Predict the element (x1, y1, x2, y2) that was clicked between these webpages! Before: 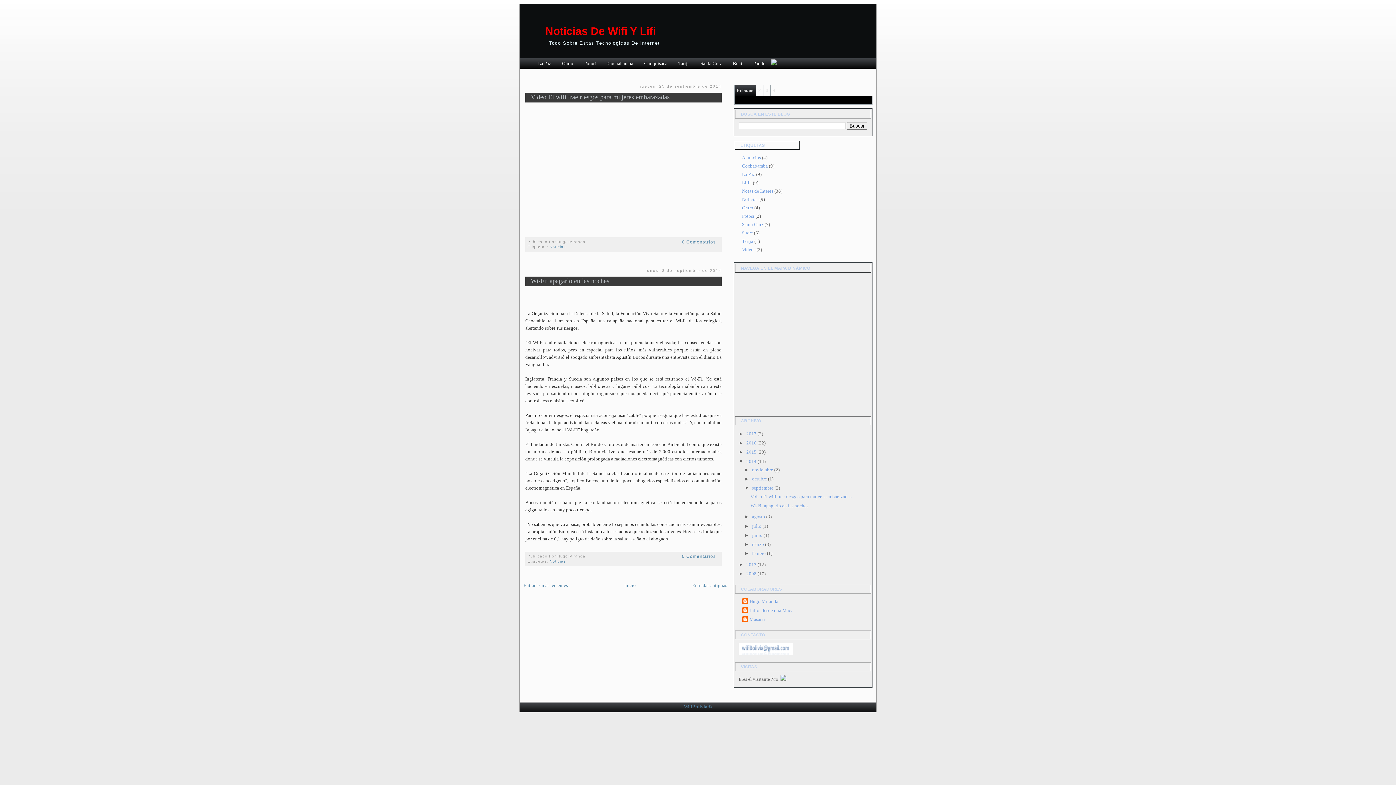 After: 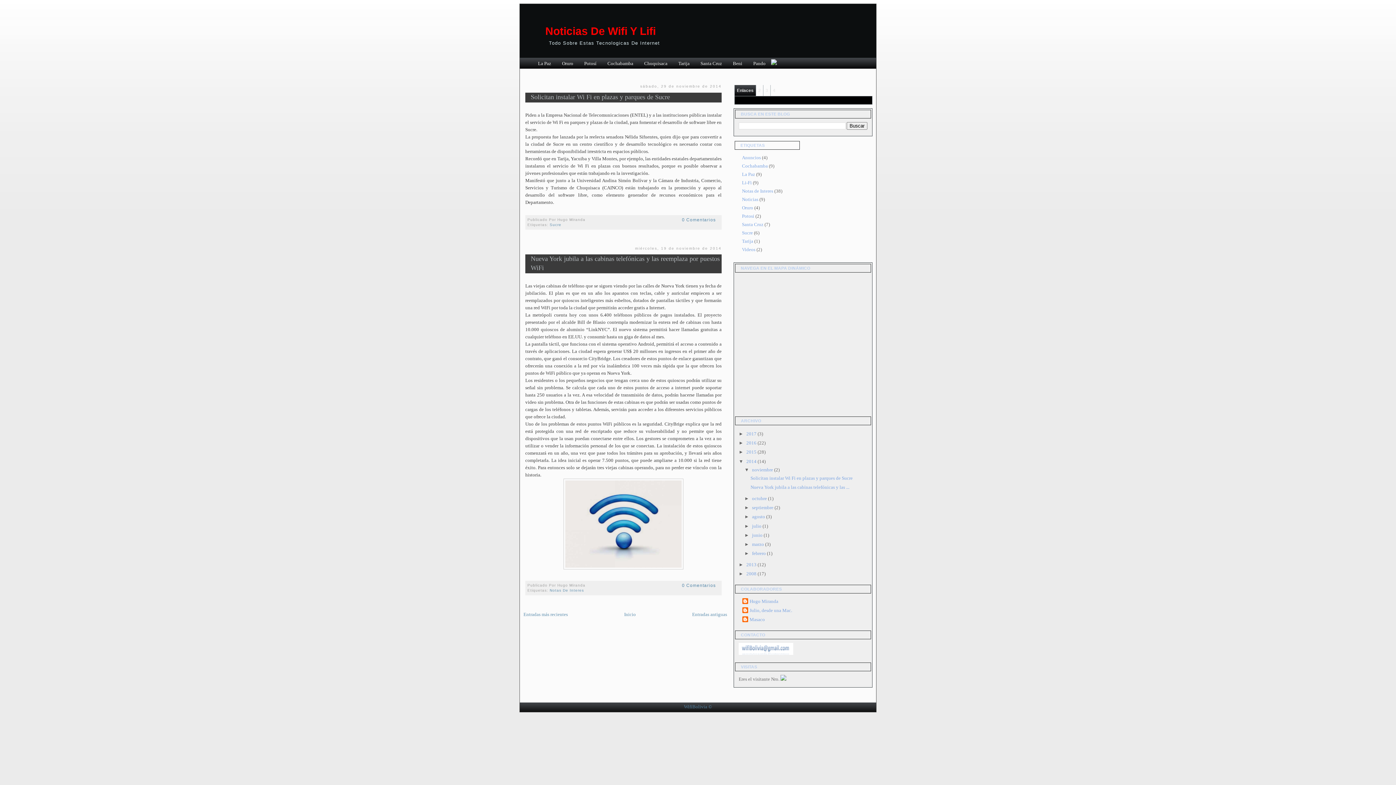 Action: bbox: (752, 467, 774, 472) label: noviembre 